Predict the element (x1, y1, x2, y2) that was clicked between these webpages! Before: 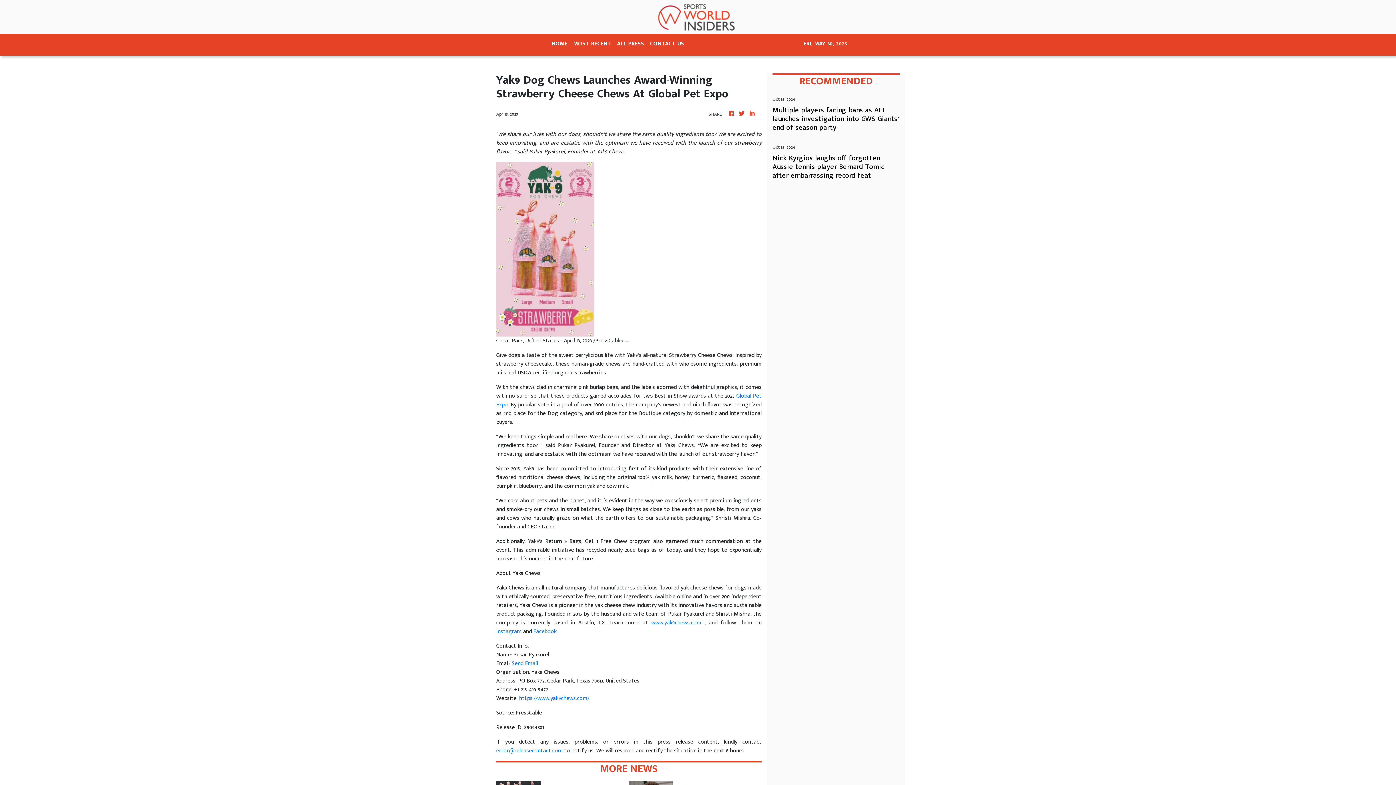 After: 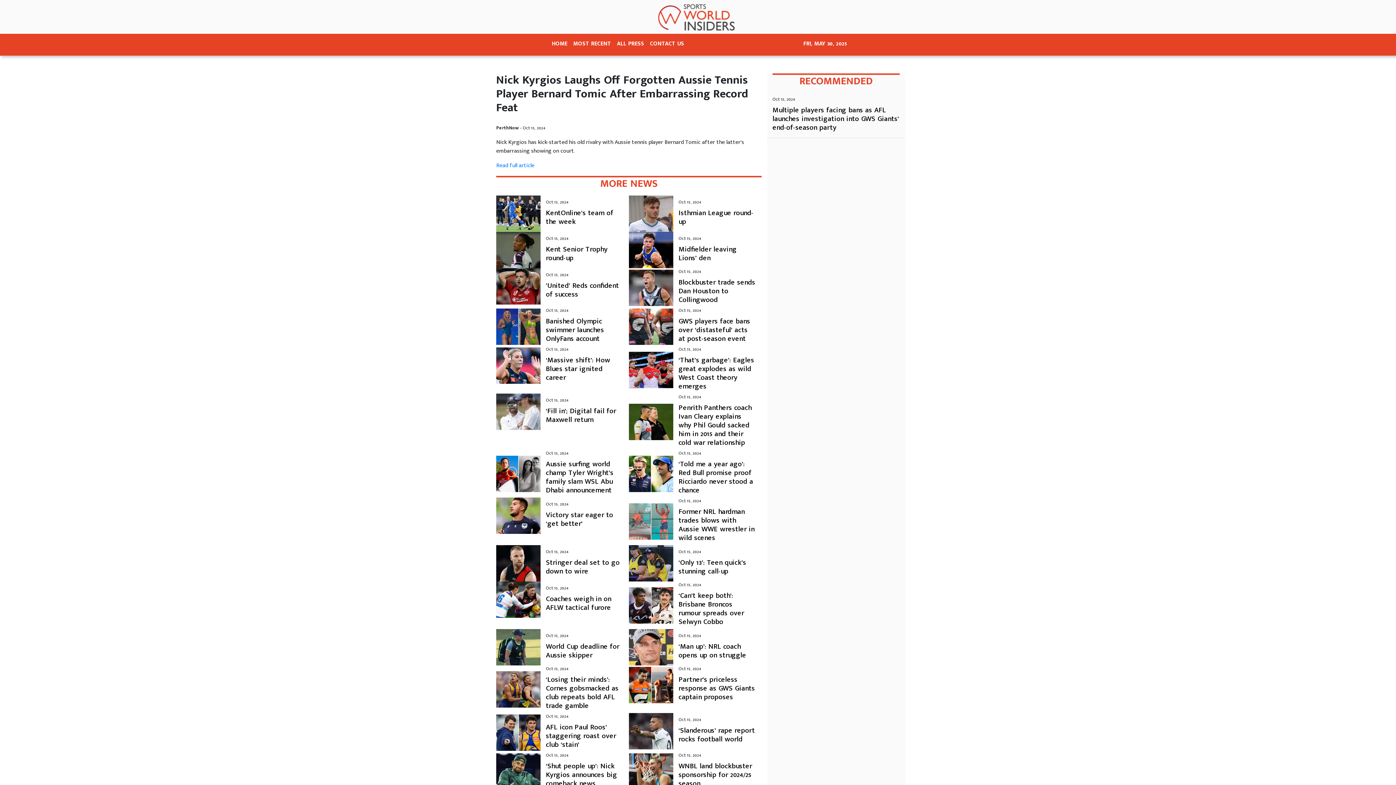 Action: bbox: (772, 153, 900, 180) label: Nick Kyrgios laughs off forgotten Aussie tennis player Bernard Tomic after embarrassing record feat